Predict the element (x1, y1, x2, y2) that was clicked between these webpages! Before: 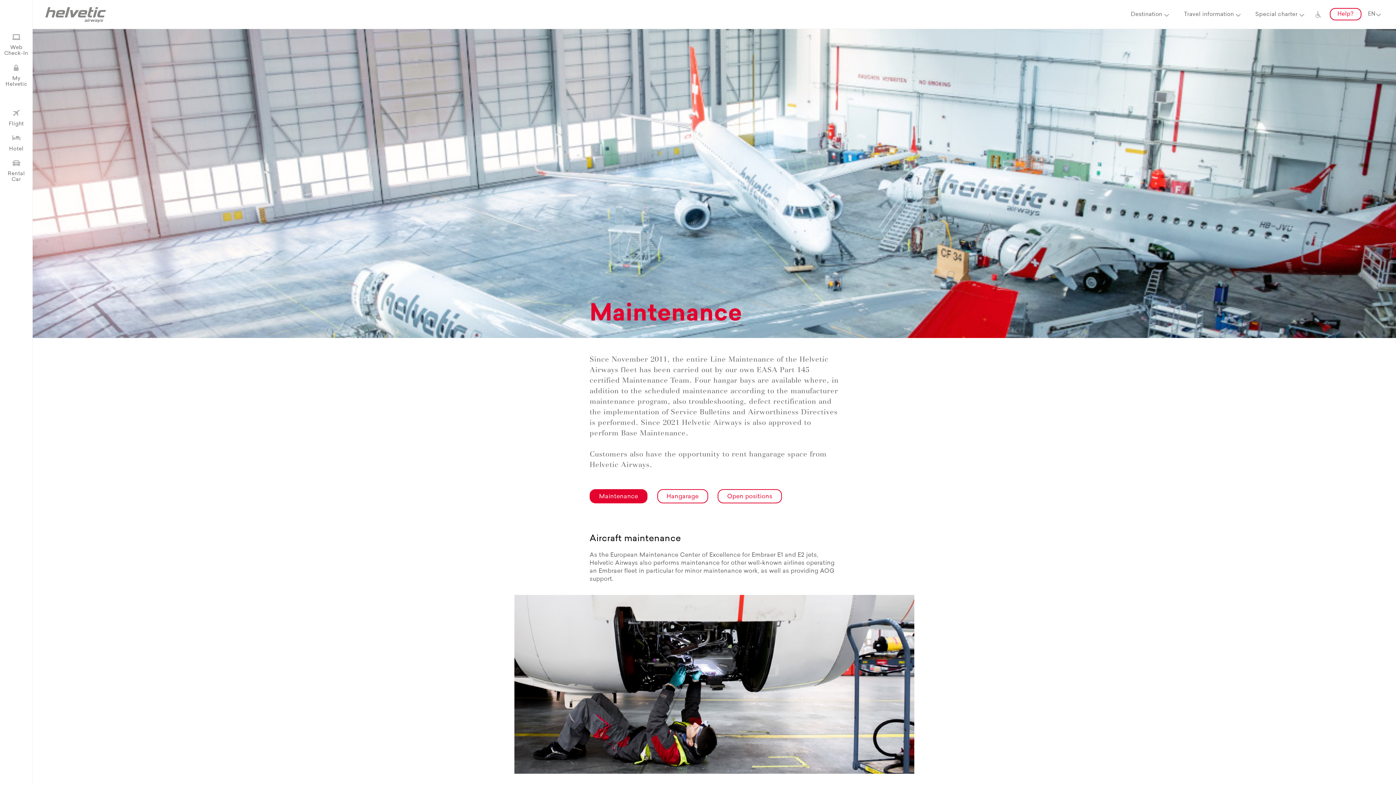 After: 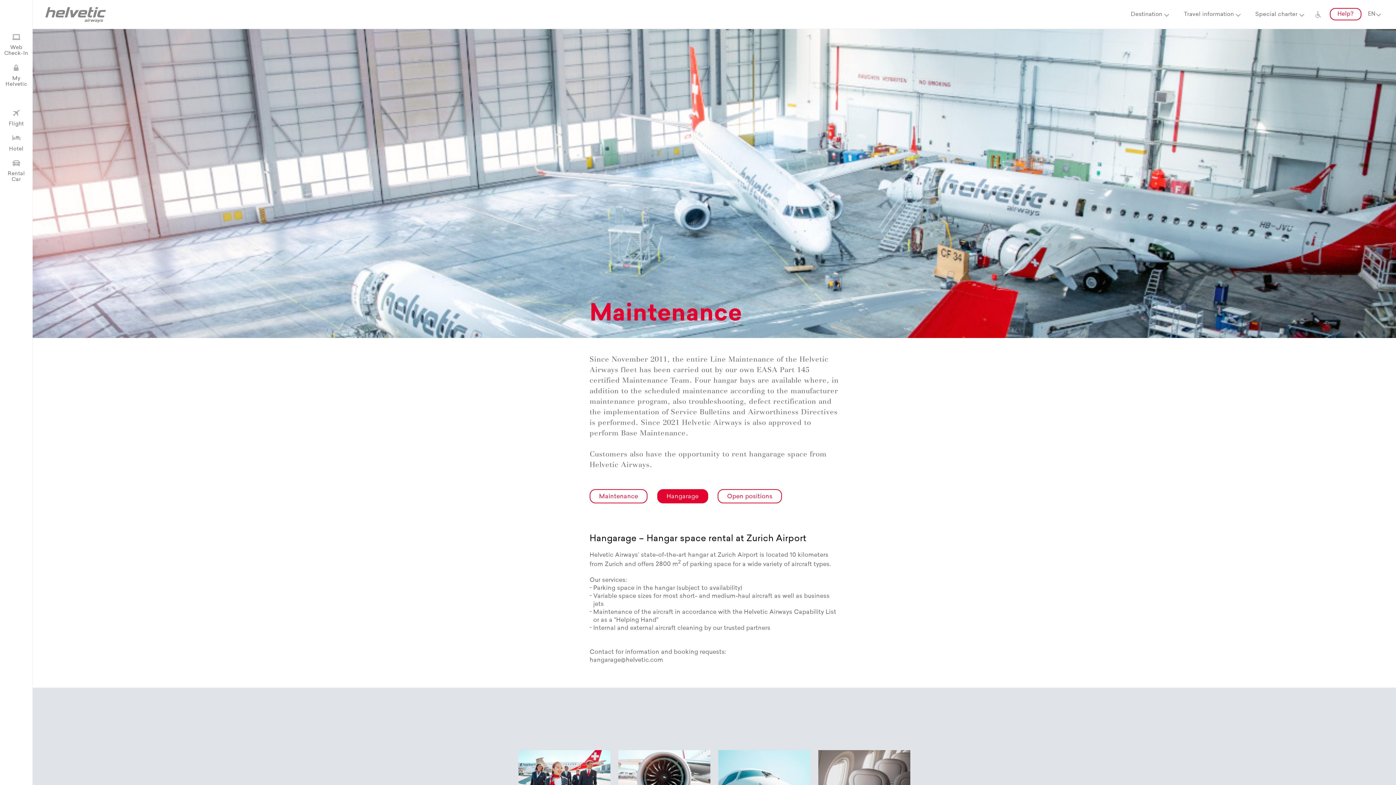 Action: label: Hangarage bbox: (657, 489, 708, 503)